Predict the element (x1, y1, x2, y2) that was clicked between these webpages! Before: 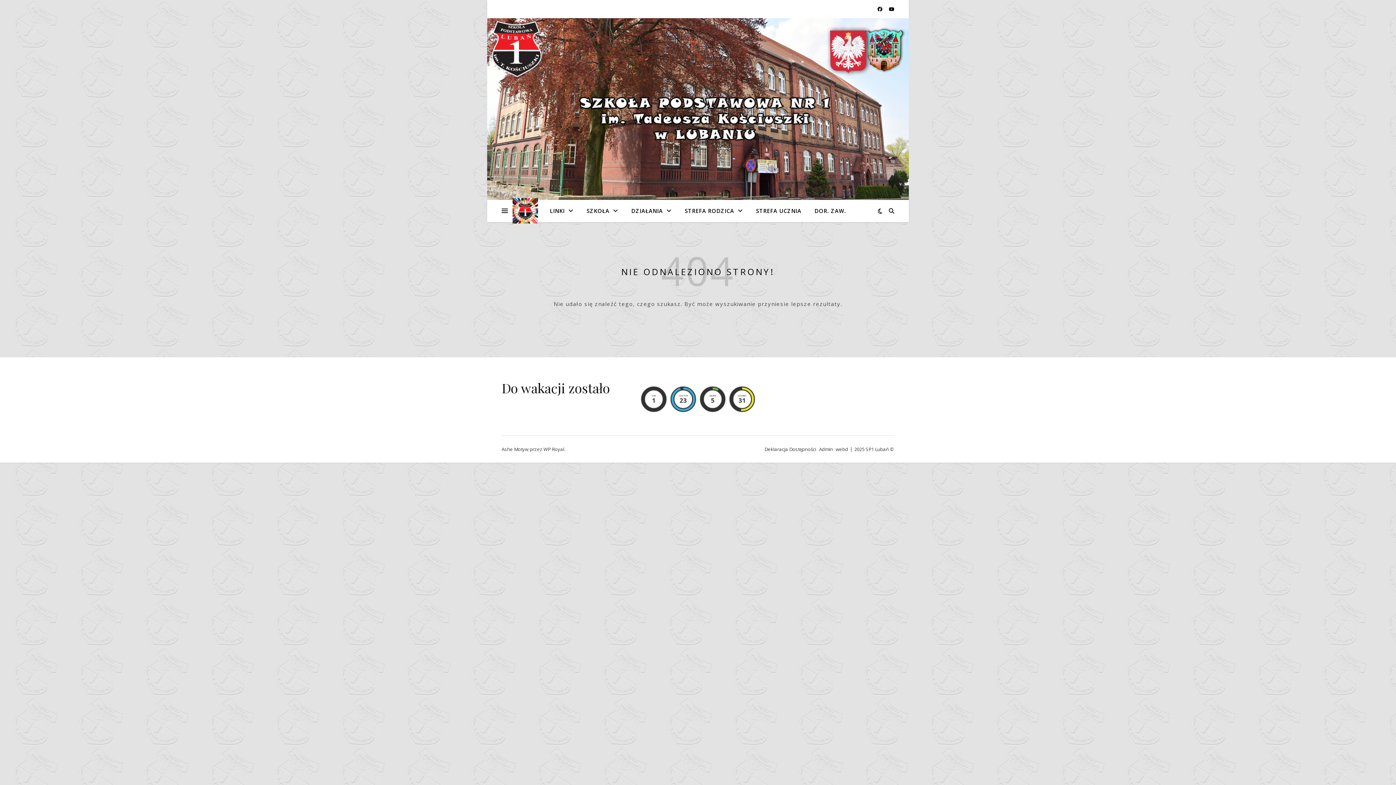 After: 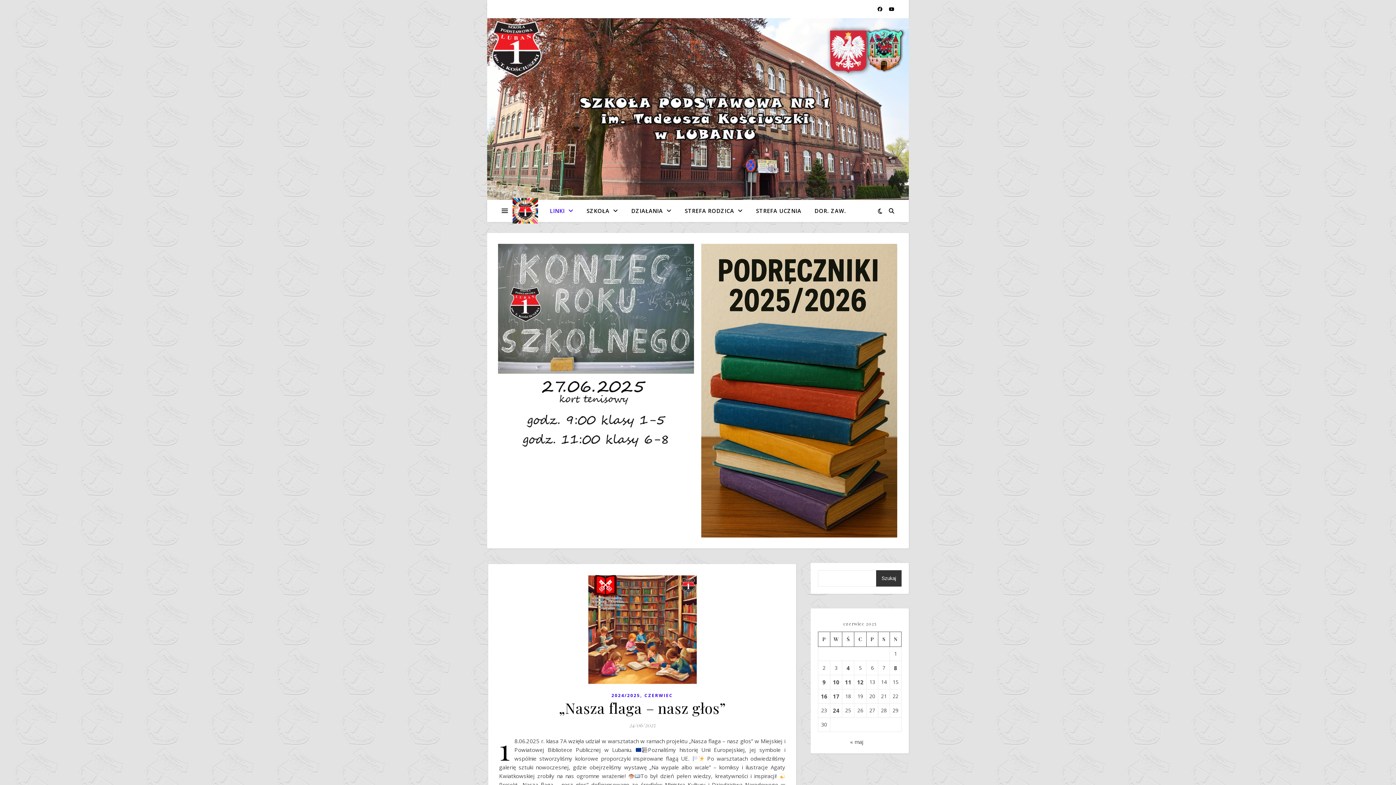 Action: bbox: (512, 198, 538, 223)